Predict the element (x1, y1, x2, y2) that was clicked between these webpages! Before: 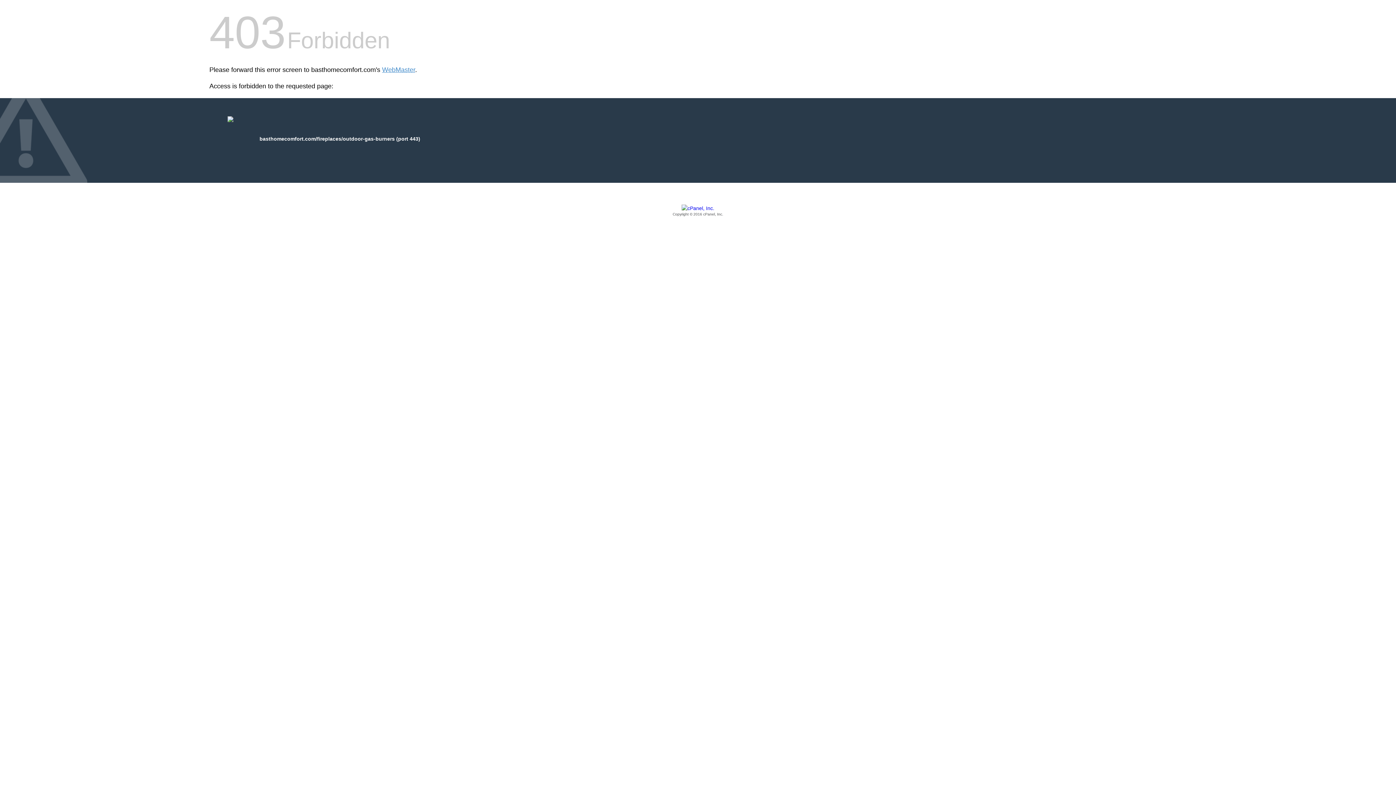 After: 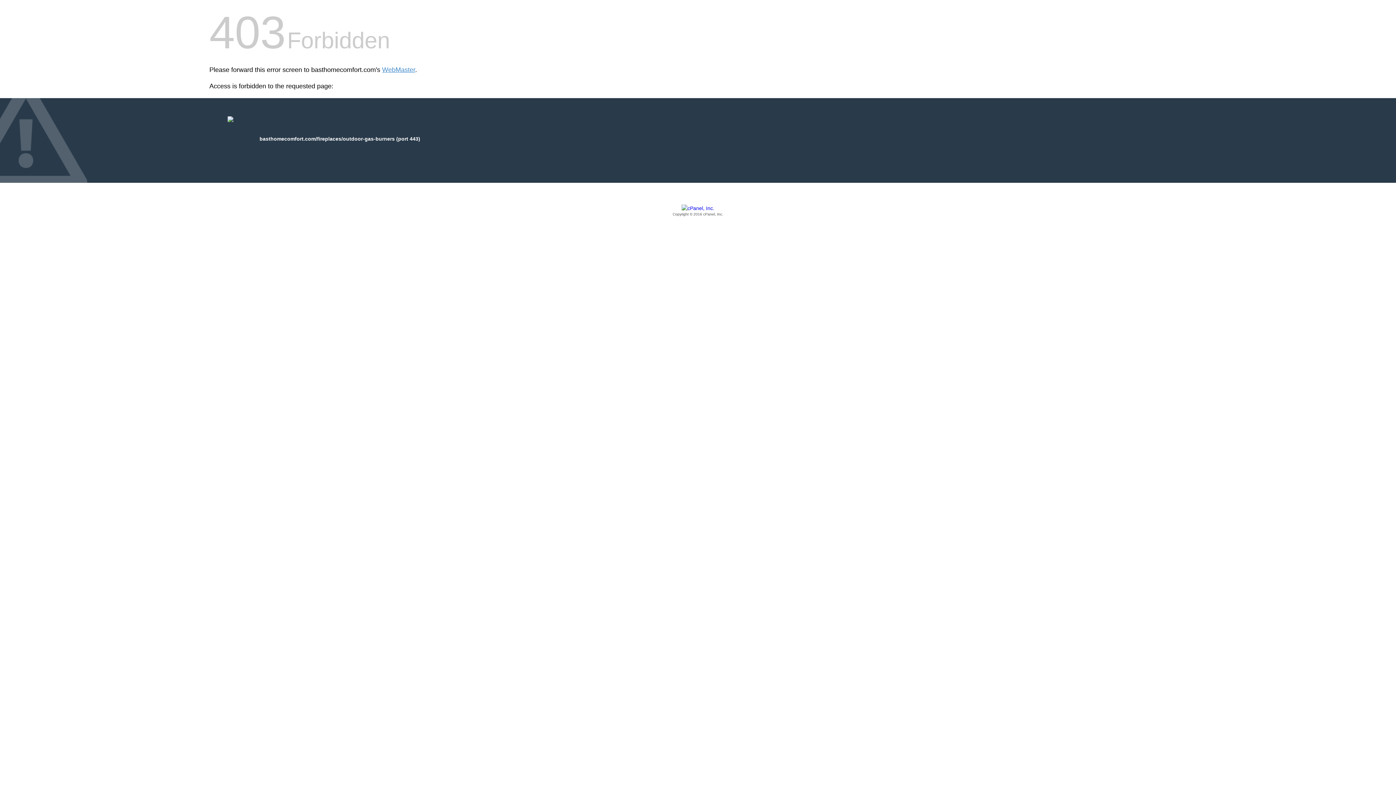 Action: bbox: (209, 205, 1186, 217) label: Copyright © 2016 cPanel, Inc.